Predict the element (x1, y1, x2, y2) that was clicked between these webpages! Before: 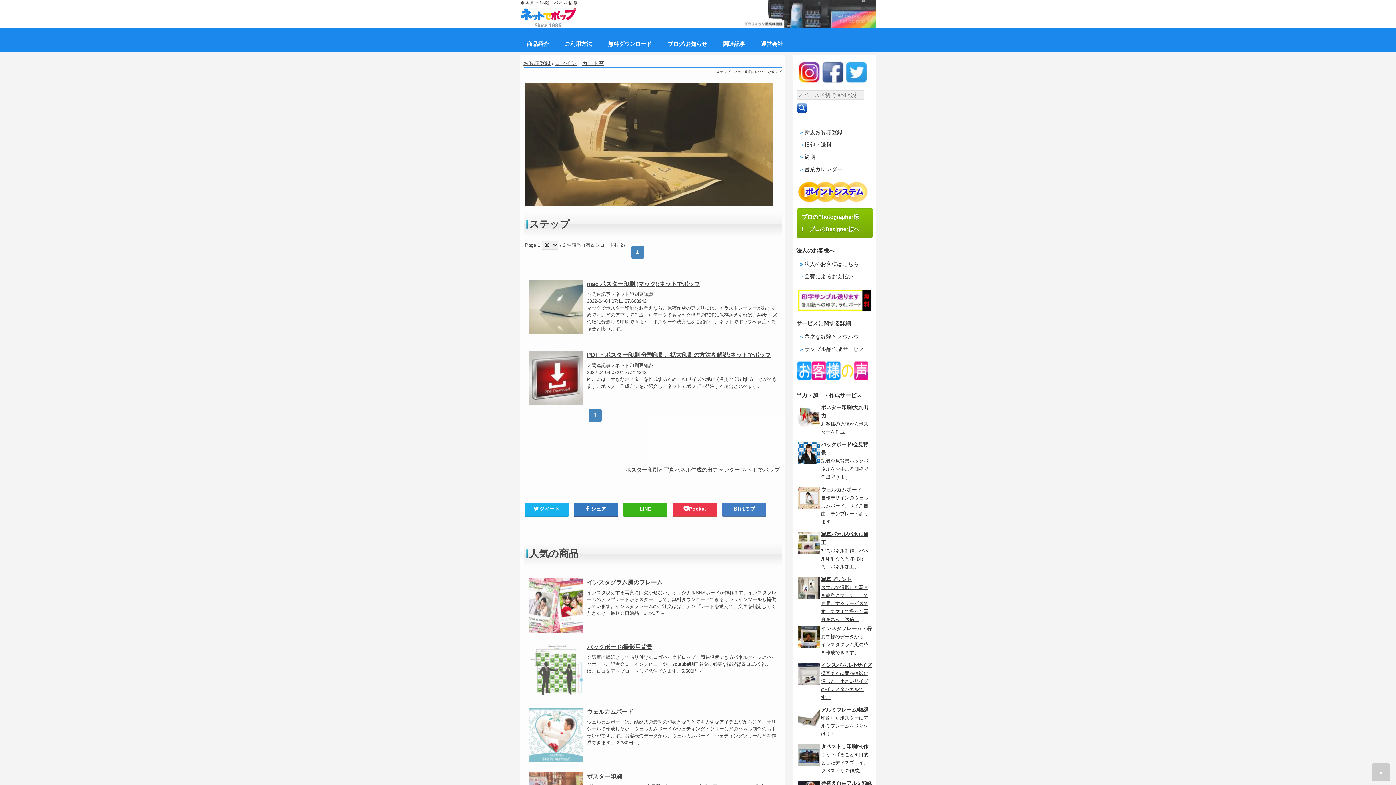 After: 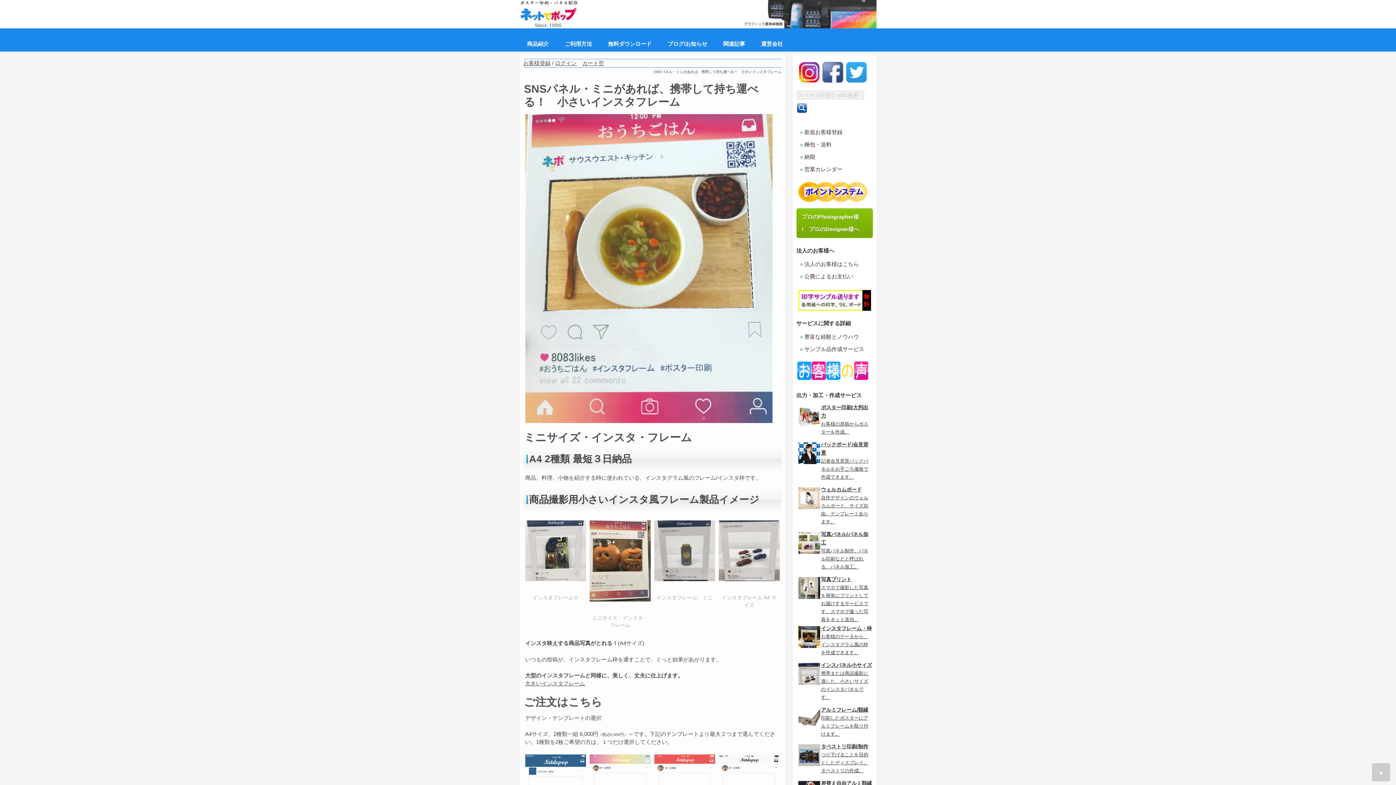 Action: bbox: (796, 661, 872, 701) label: インスパネル小サイズ

携帯または商品撮影に適した、小さいサイズのインスタパネルです。